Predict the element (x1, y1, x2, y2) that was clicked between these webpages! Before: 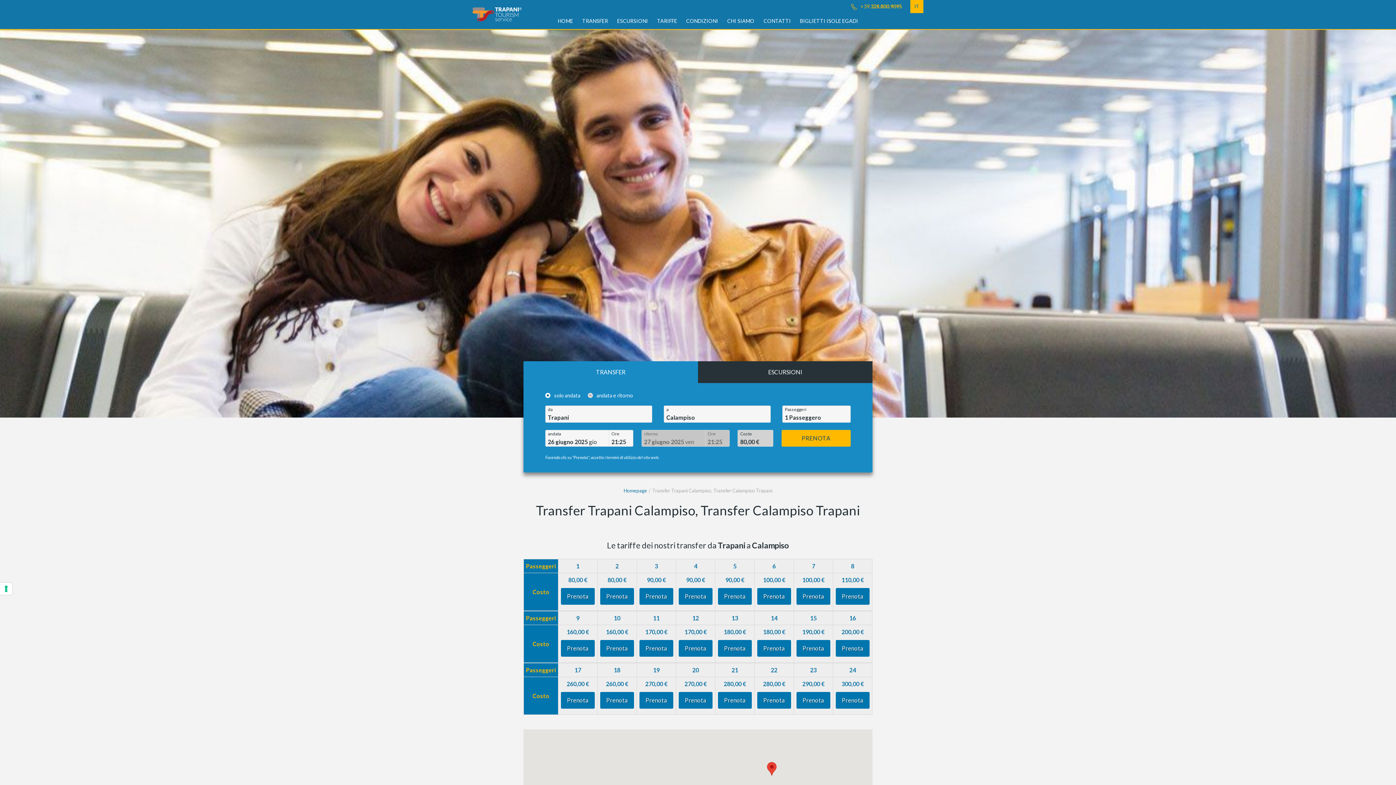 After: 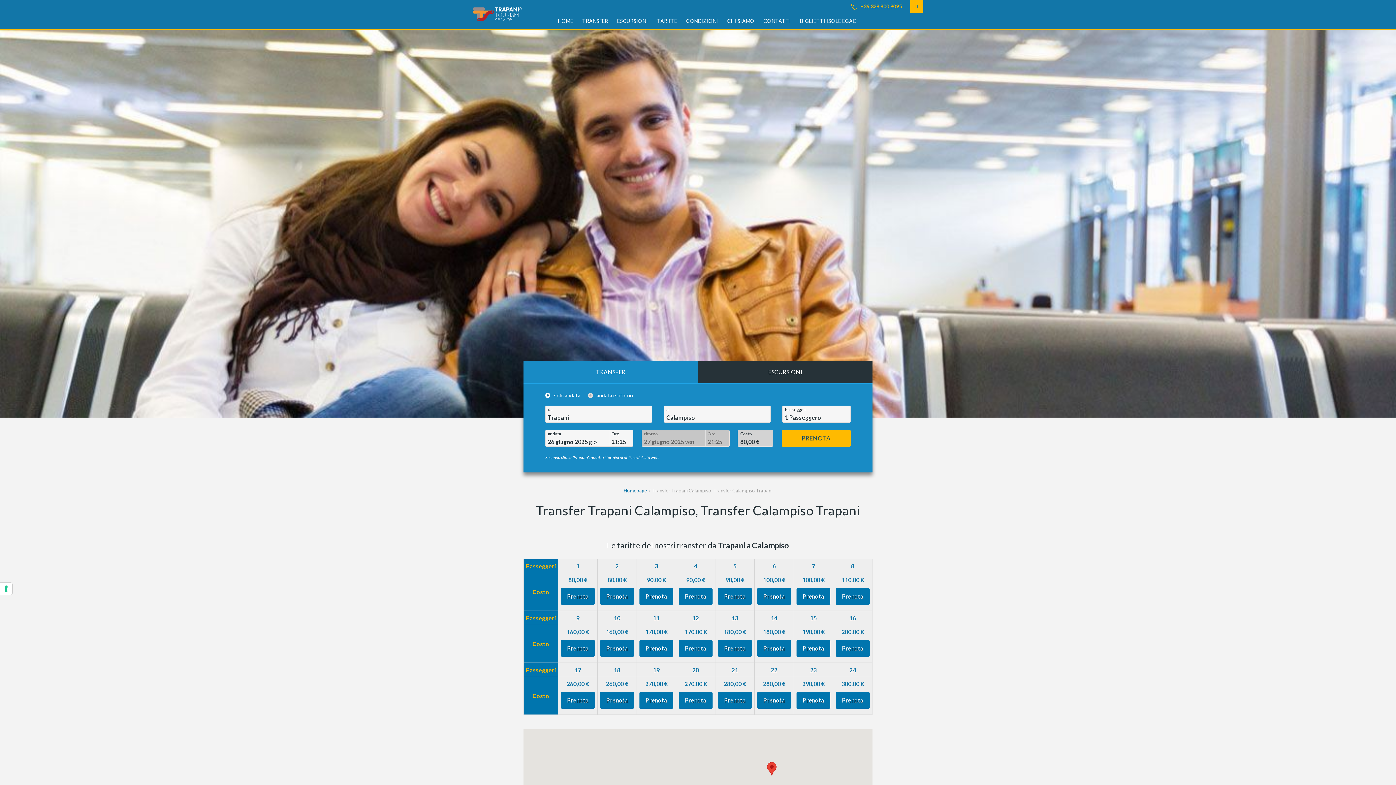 Action: bbox: (523, 361, 698, 383) label: TRANSFER